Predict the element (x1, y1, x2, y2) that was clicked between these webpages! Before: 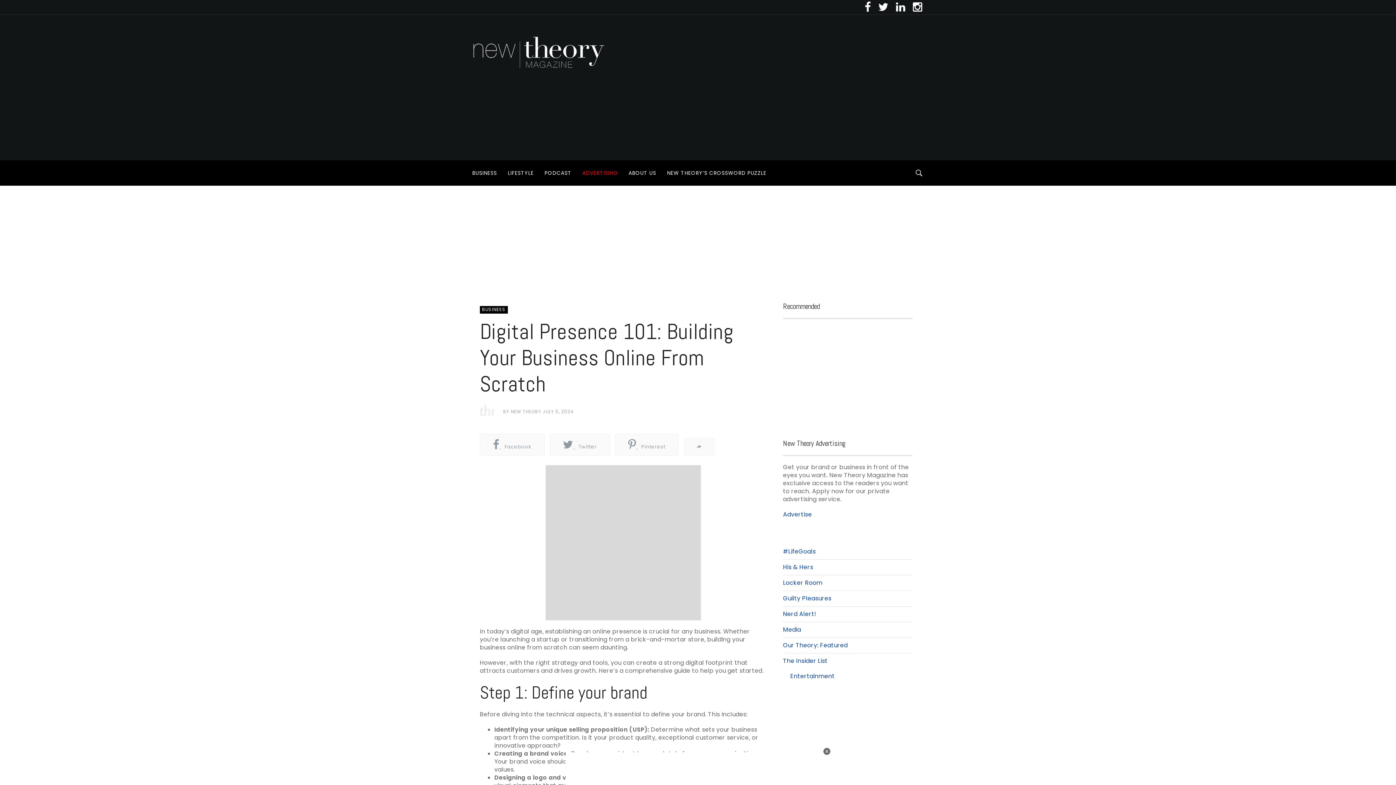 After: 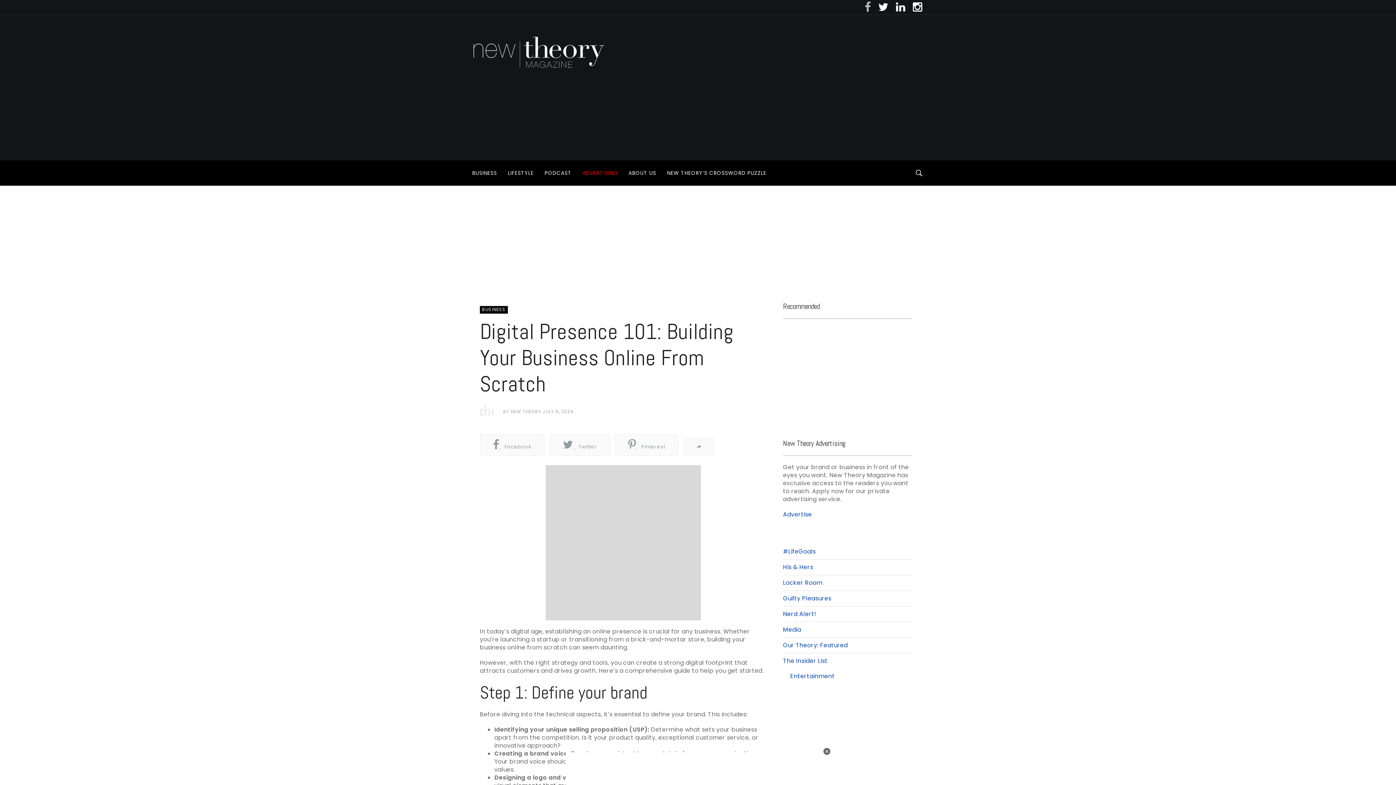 Action: bbox: (864, 0, 871, 14)